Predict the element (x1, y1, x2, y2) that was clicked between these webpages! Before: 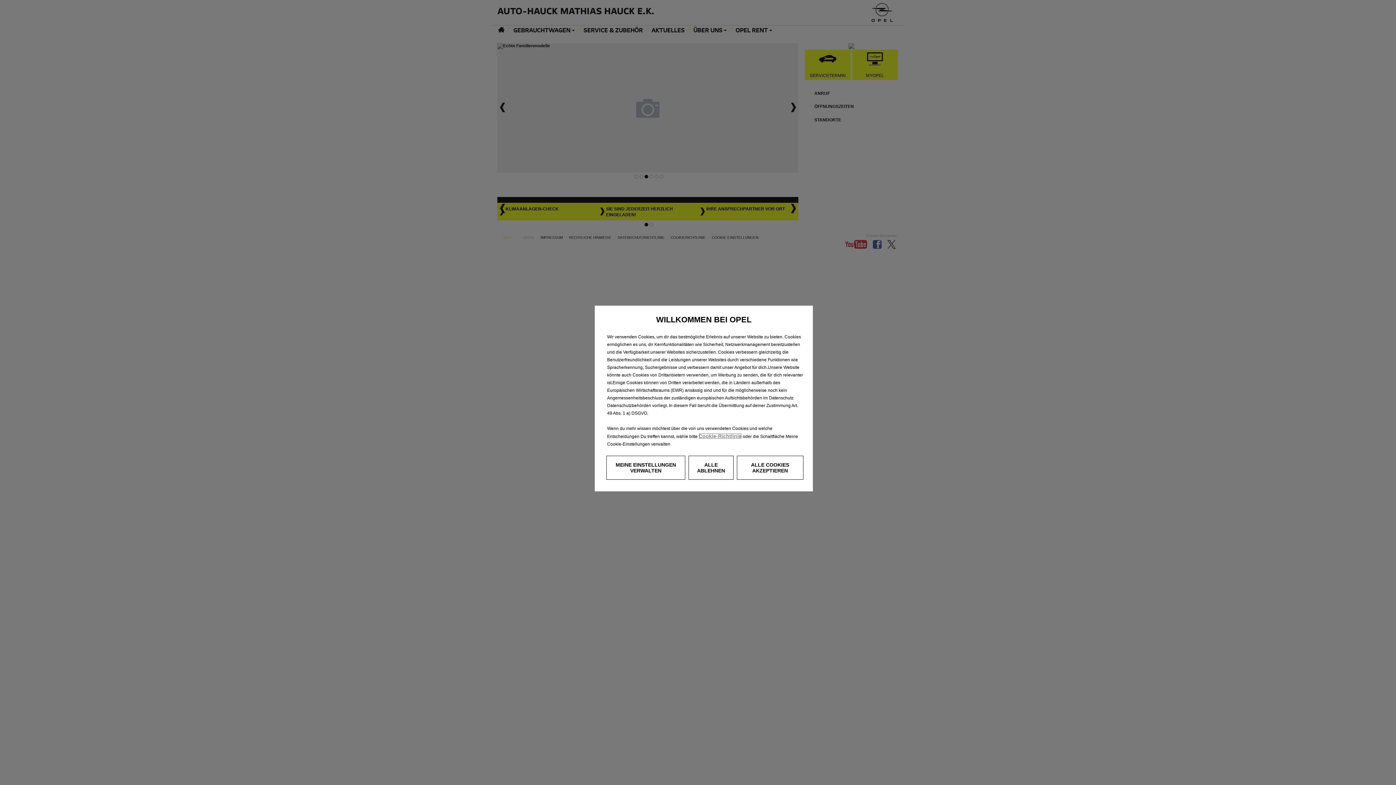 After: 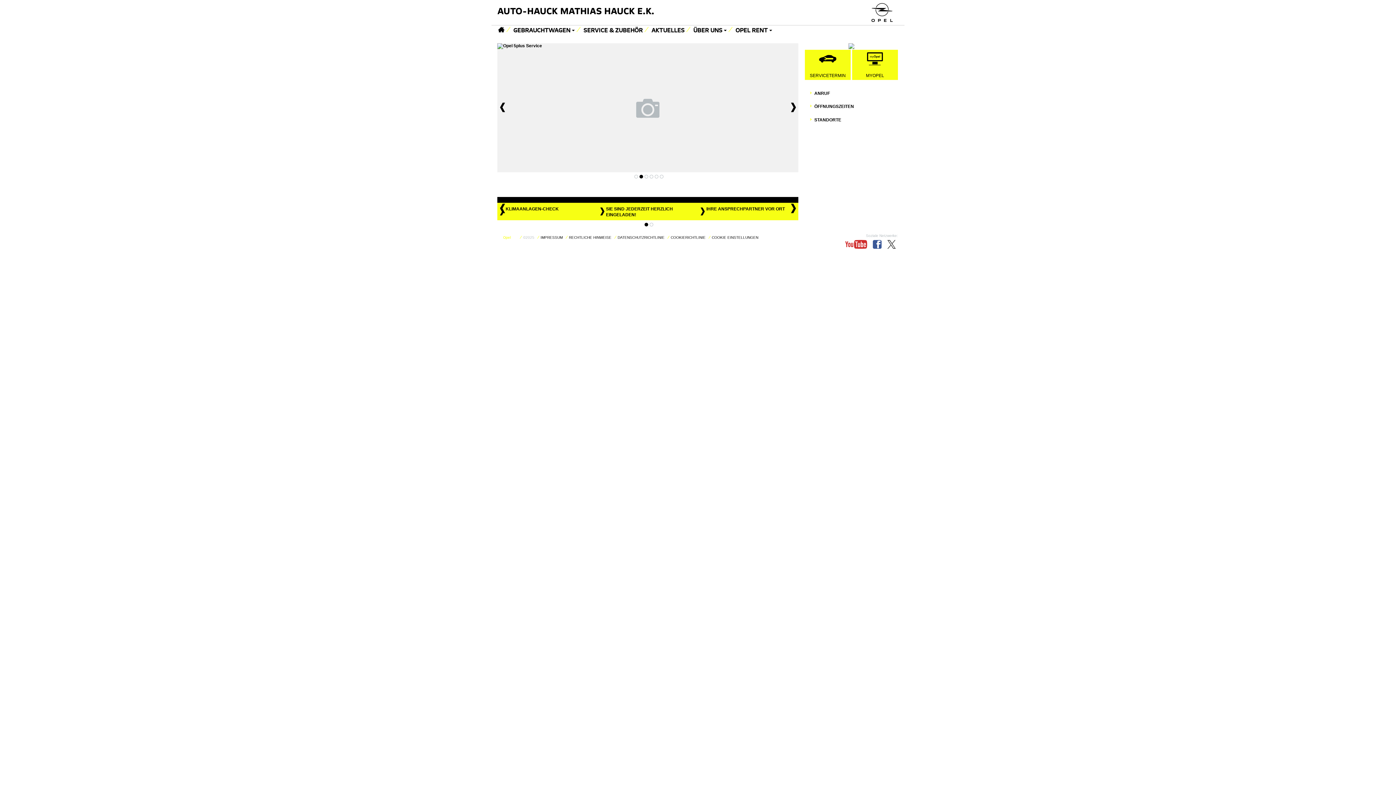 Action: bbox: (688, 456, 733, 480) label: ALLE ABLEHNEN